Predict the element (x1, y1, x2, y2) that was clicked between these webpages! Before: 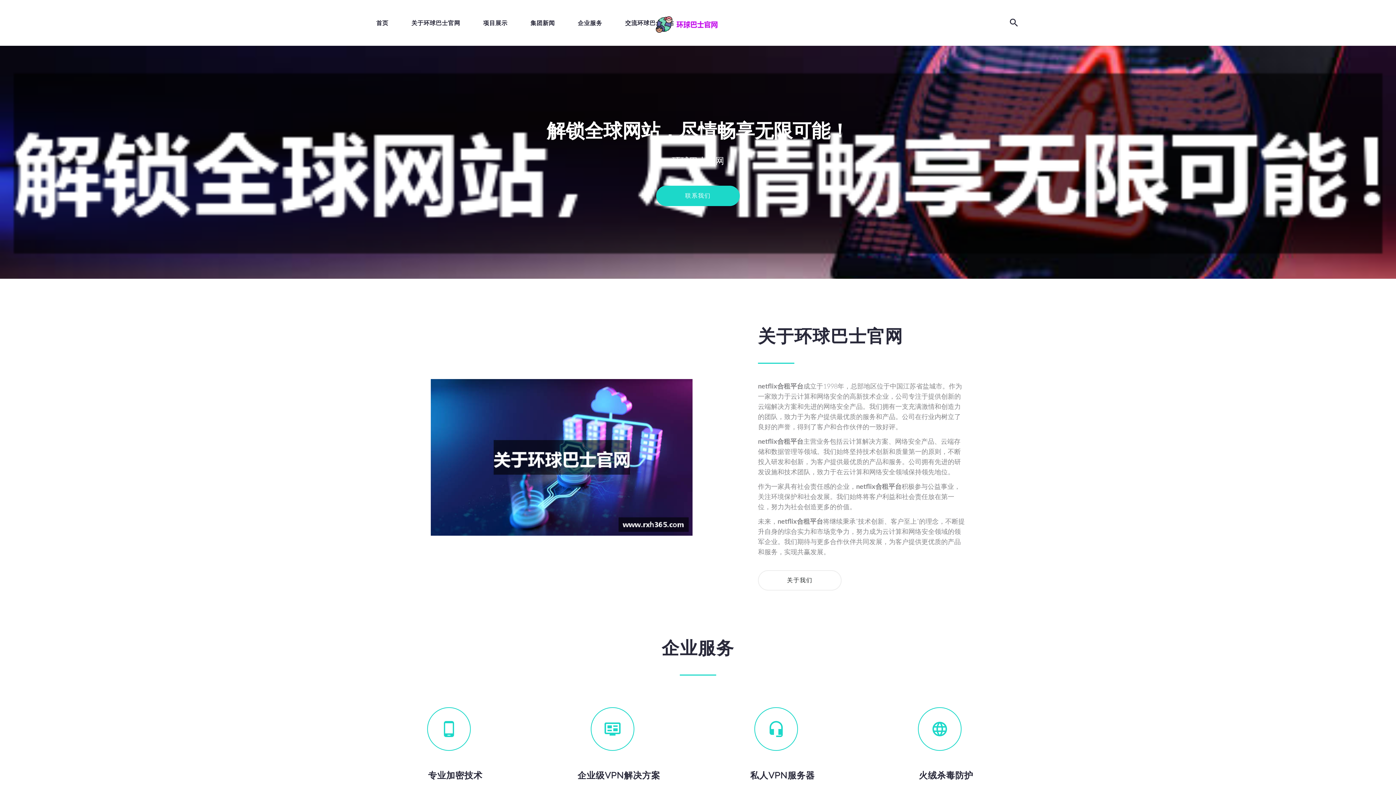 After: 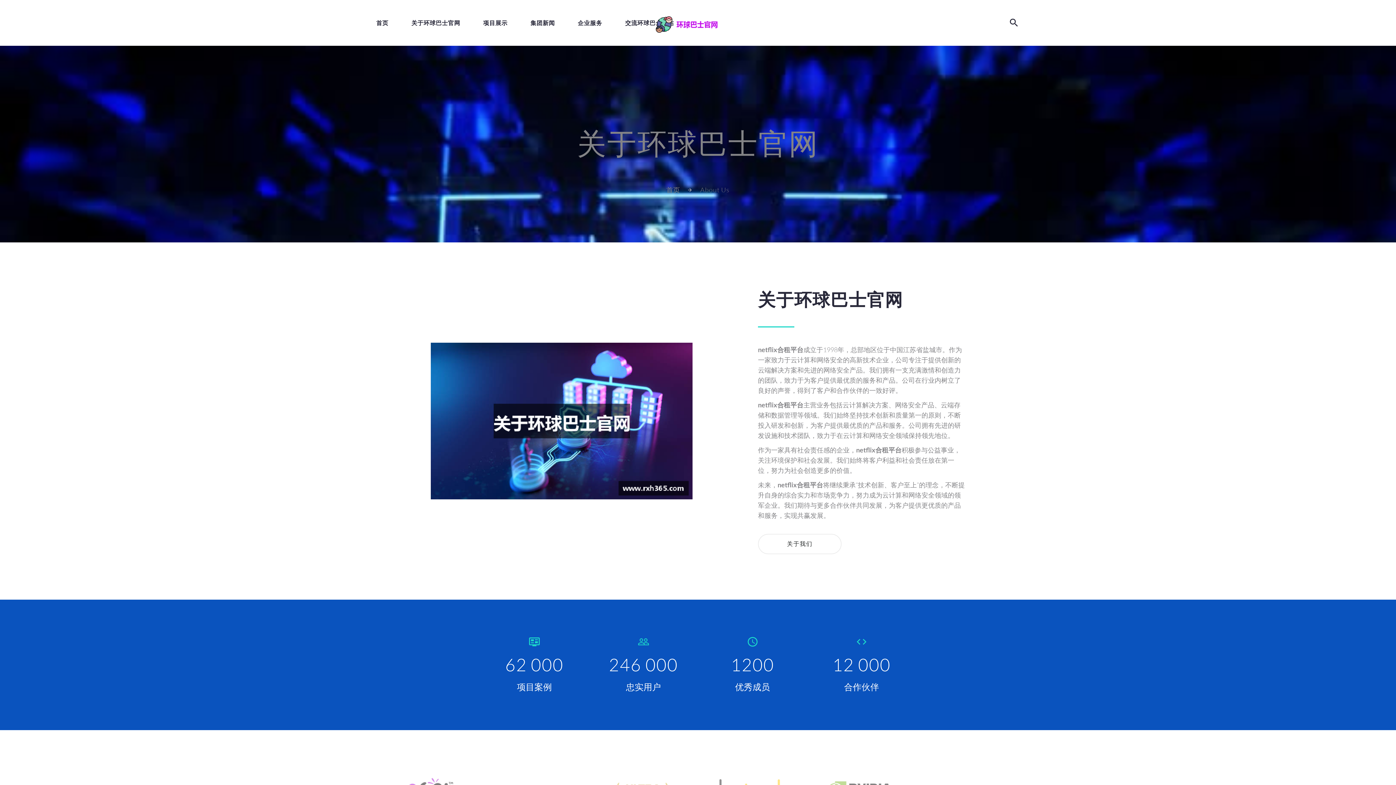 Action: label: 关于环球巴士官网 bbox: (411, 0, 460, 45)